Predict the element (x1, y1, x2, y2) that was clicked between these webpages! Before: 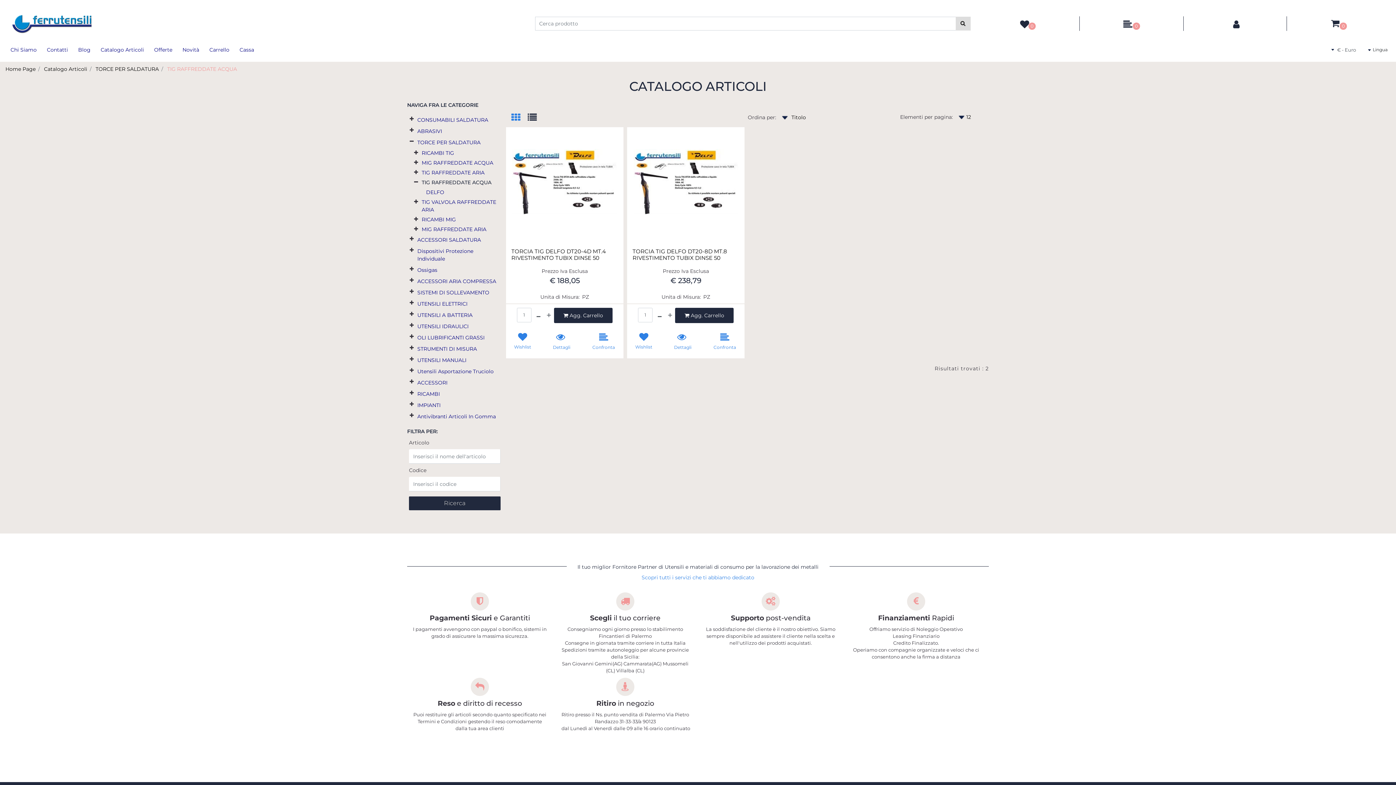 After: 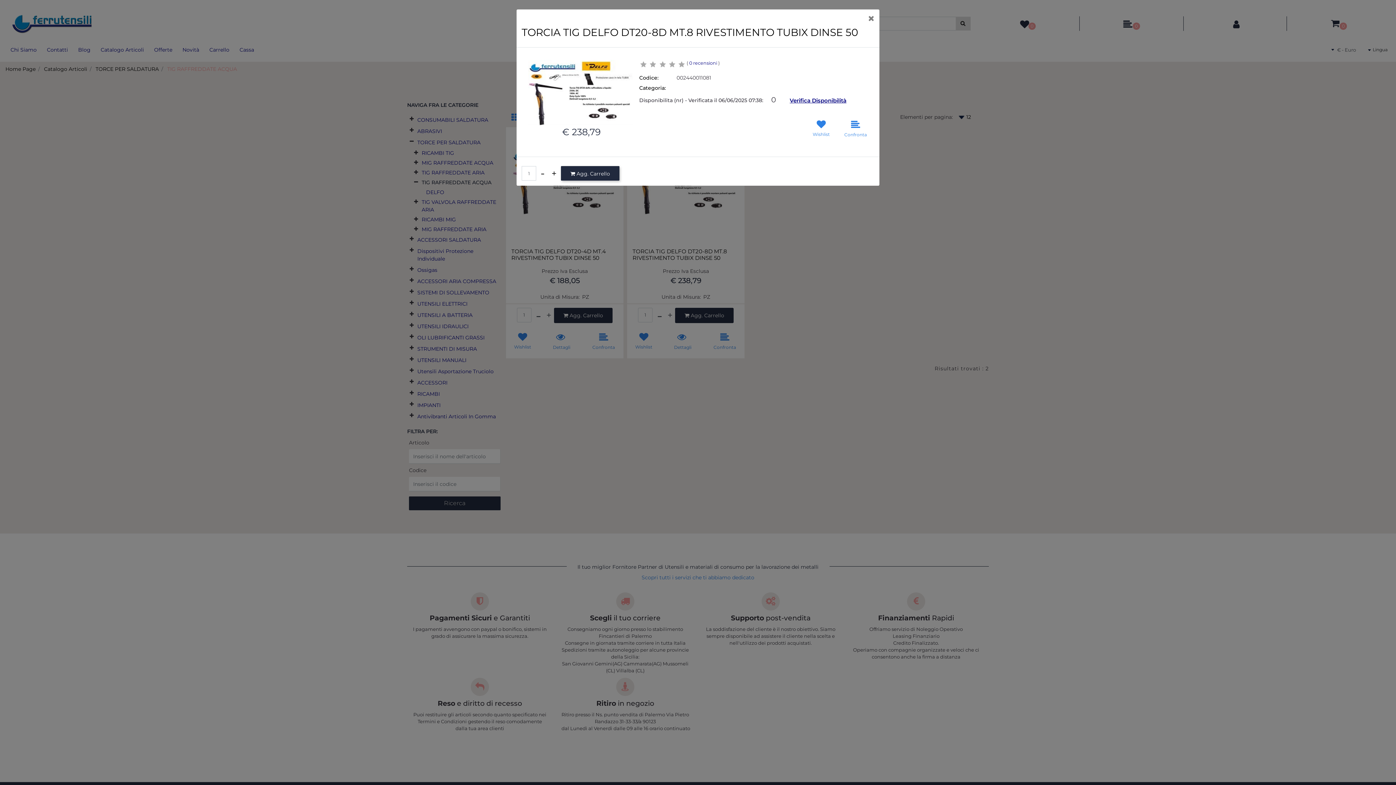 Action: bbox: (668, 330, 697, 351) label:  
Dettagli